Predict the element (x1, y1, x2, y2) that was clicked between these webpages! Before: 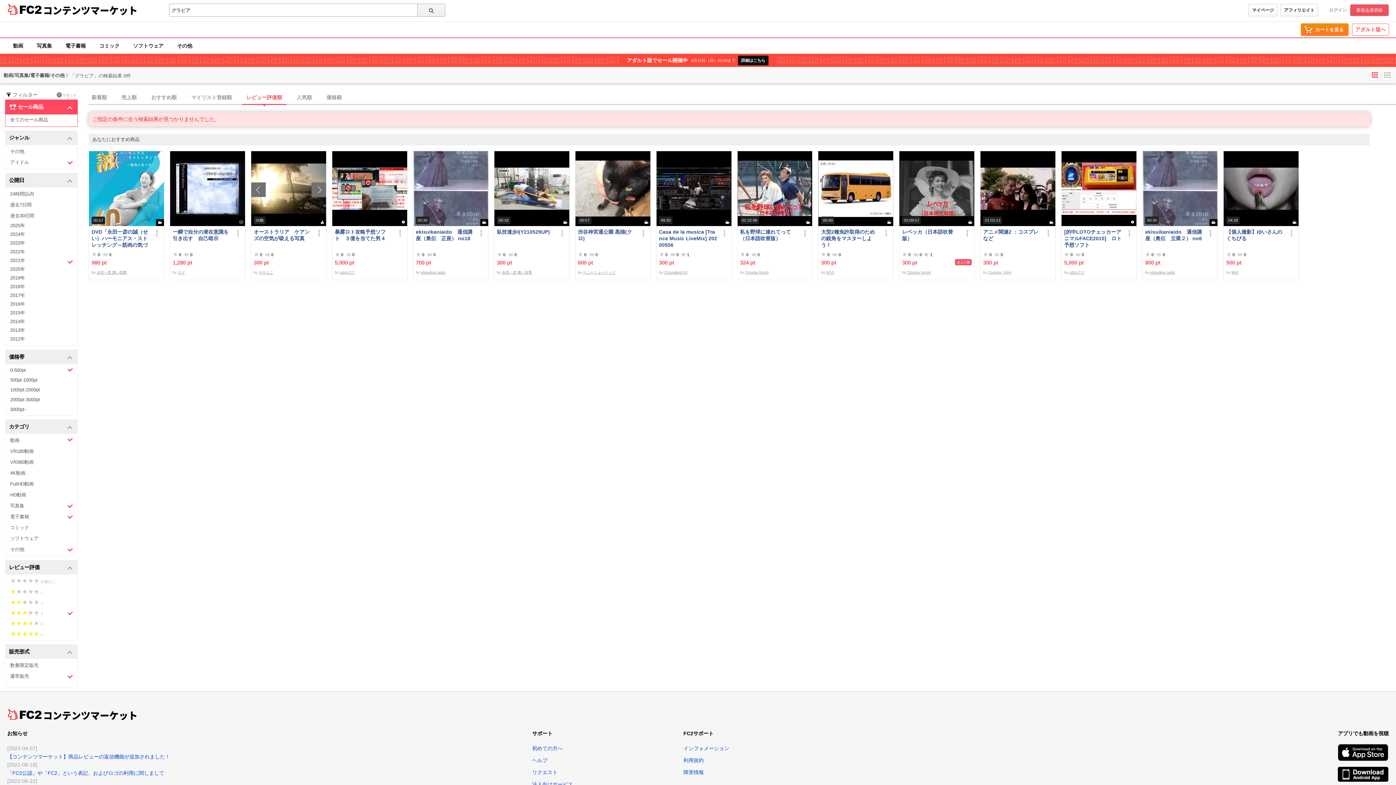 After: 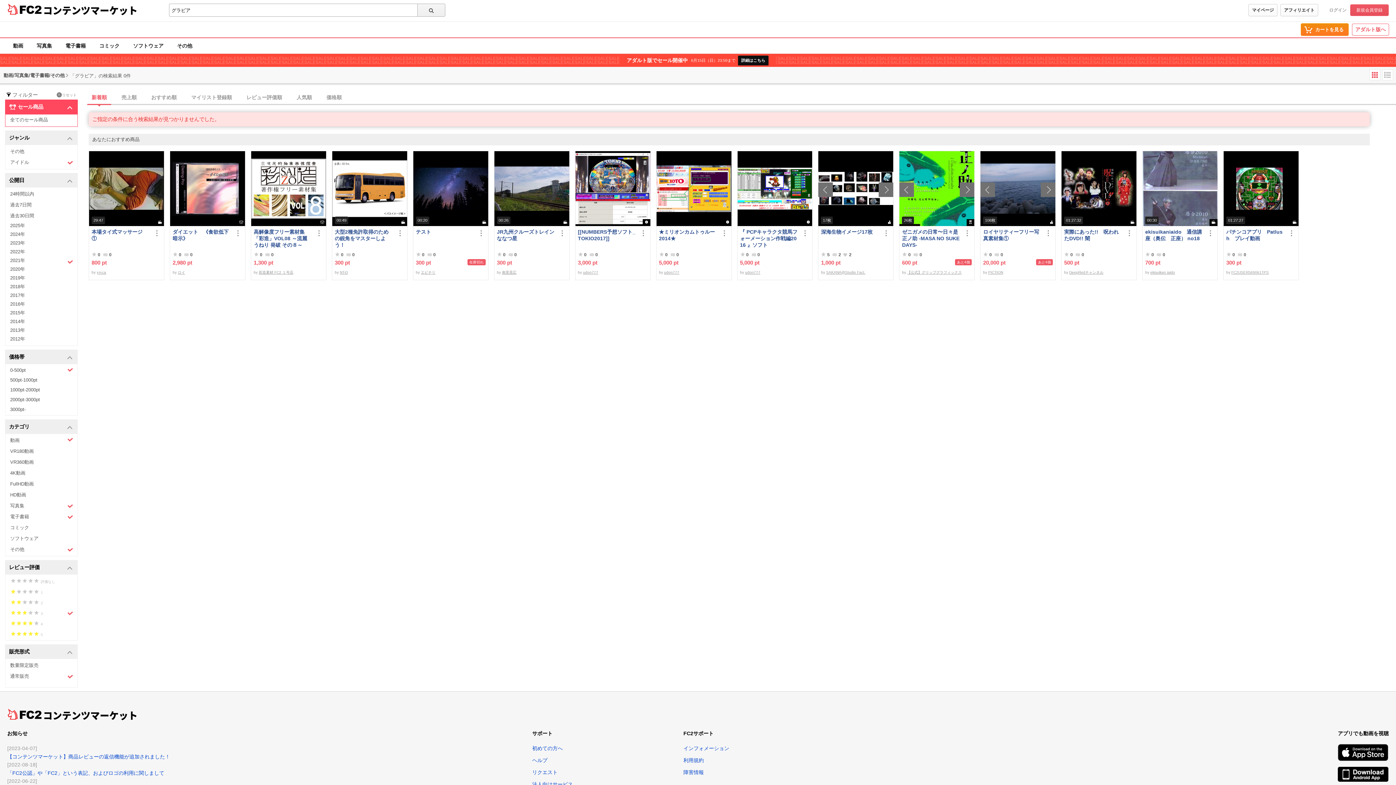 Action: label: 新着順 bbox: (87, 90, 111, 104)